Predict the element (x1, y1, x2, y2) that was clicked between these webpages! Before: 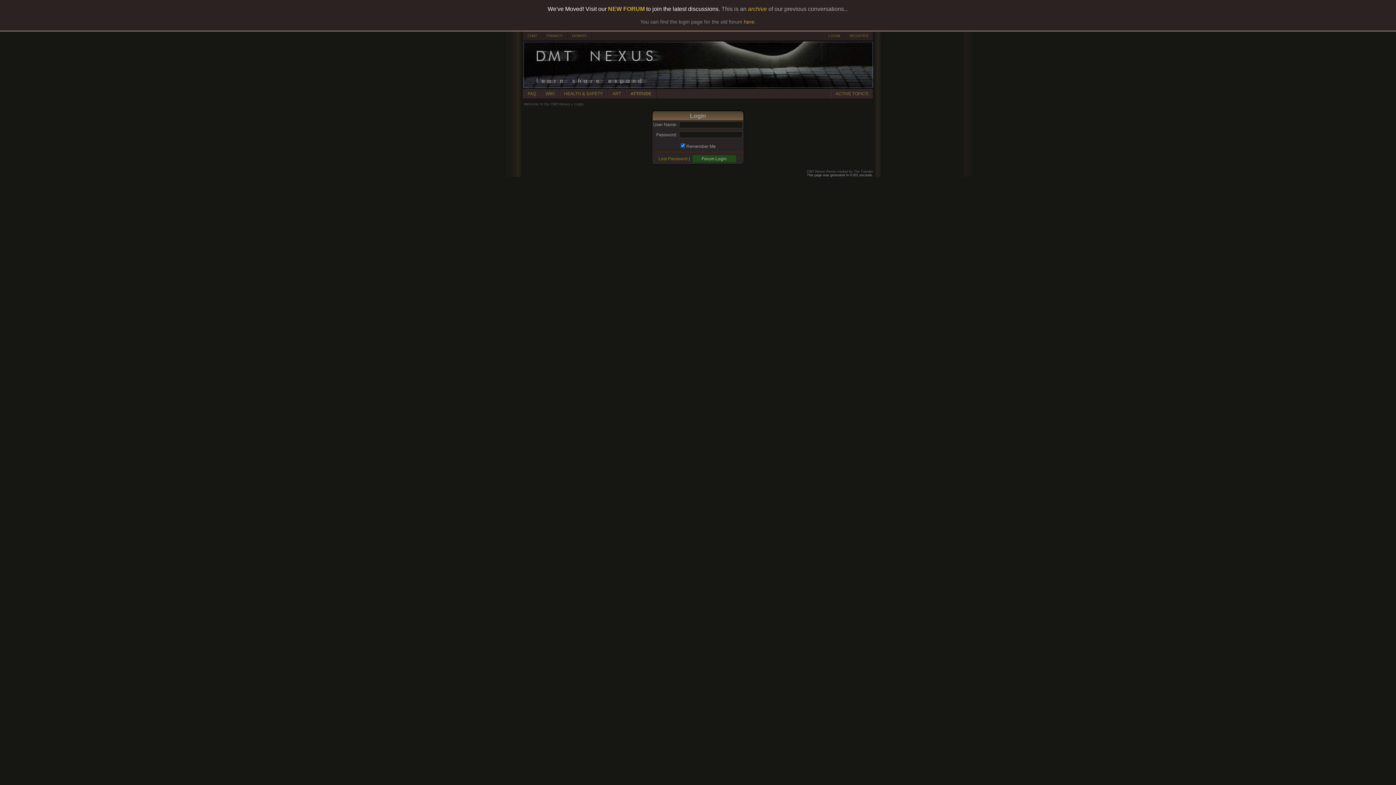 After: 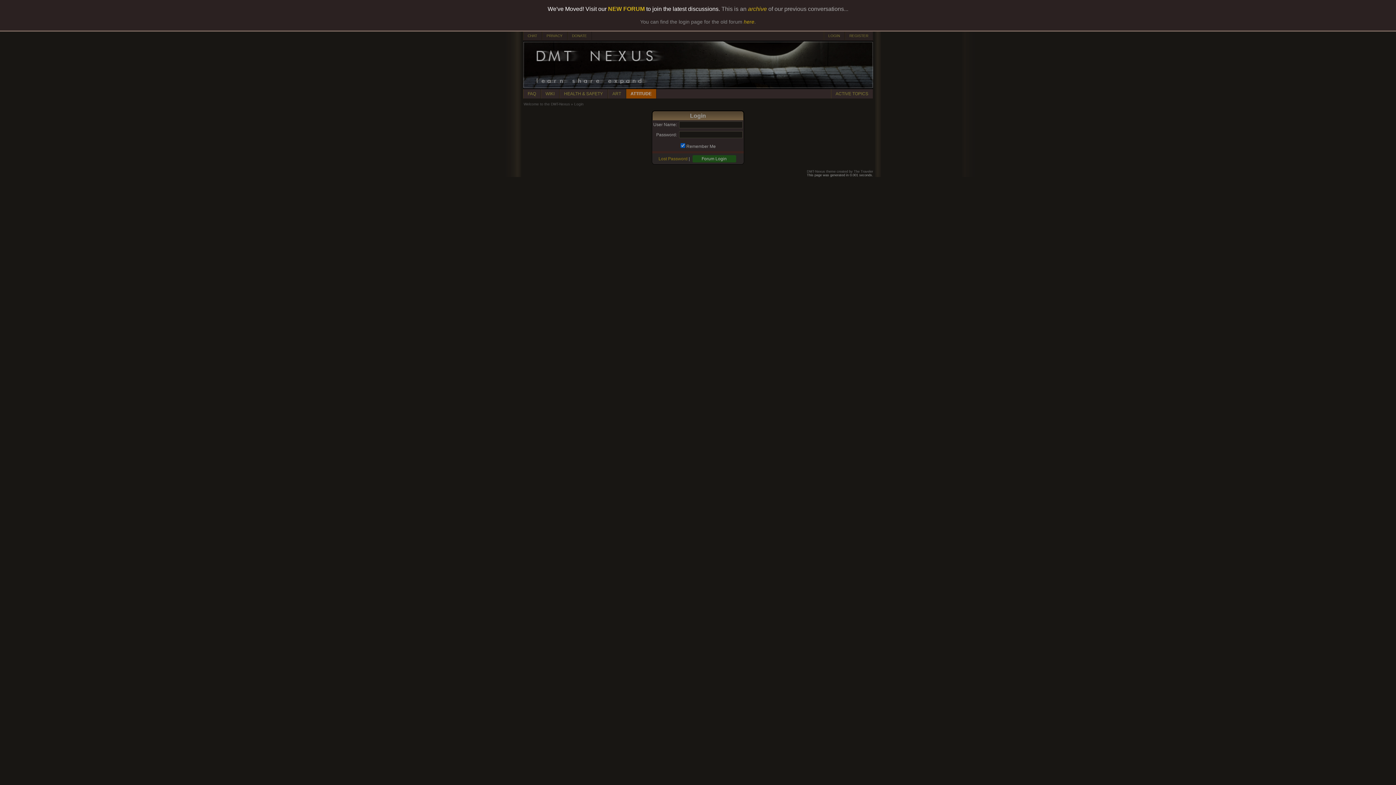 Action: label: ATTITUDE bbox: (626, 89, 656, 98)